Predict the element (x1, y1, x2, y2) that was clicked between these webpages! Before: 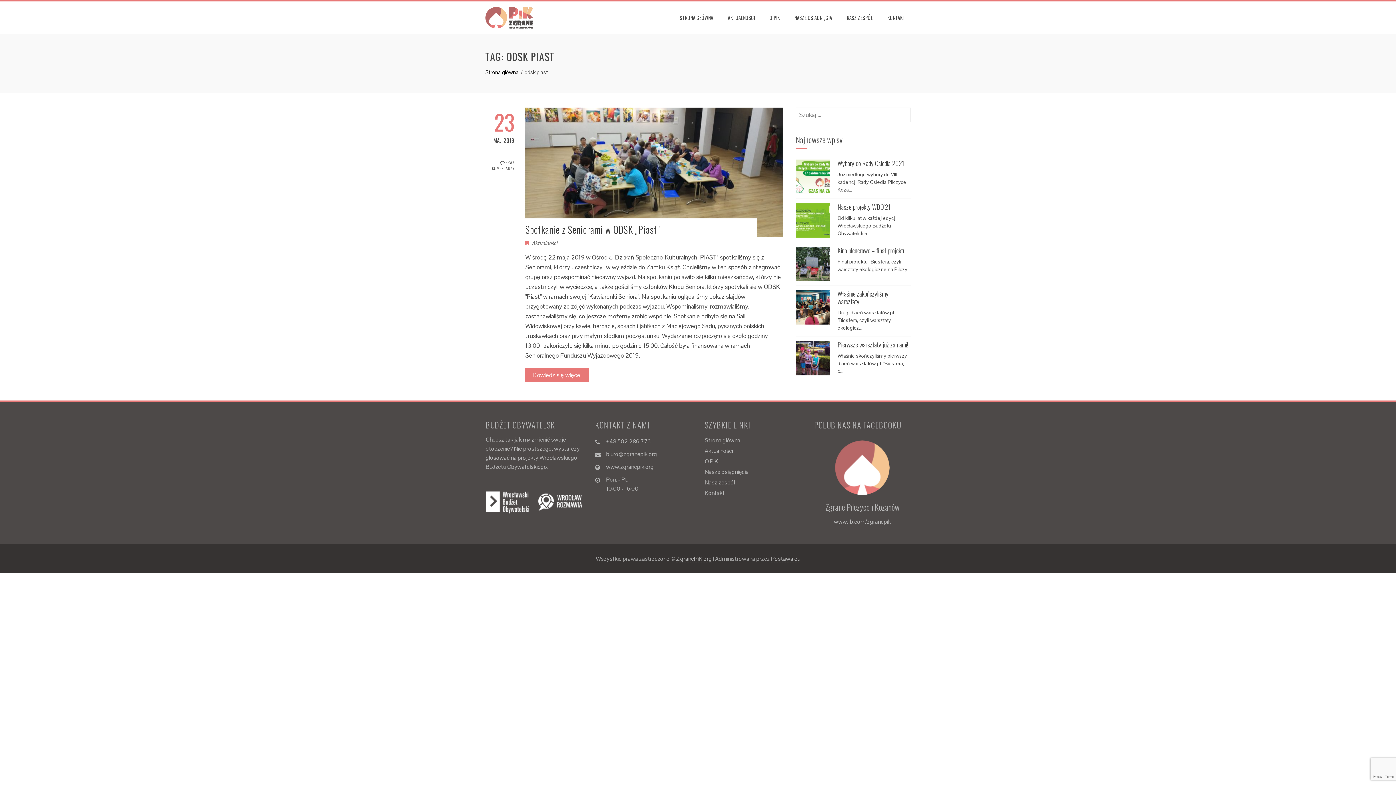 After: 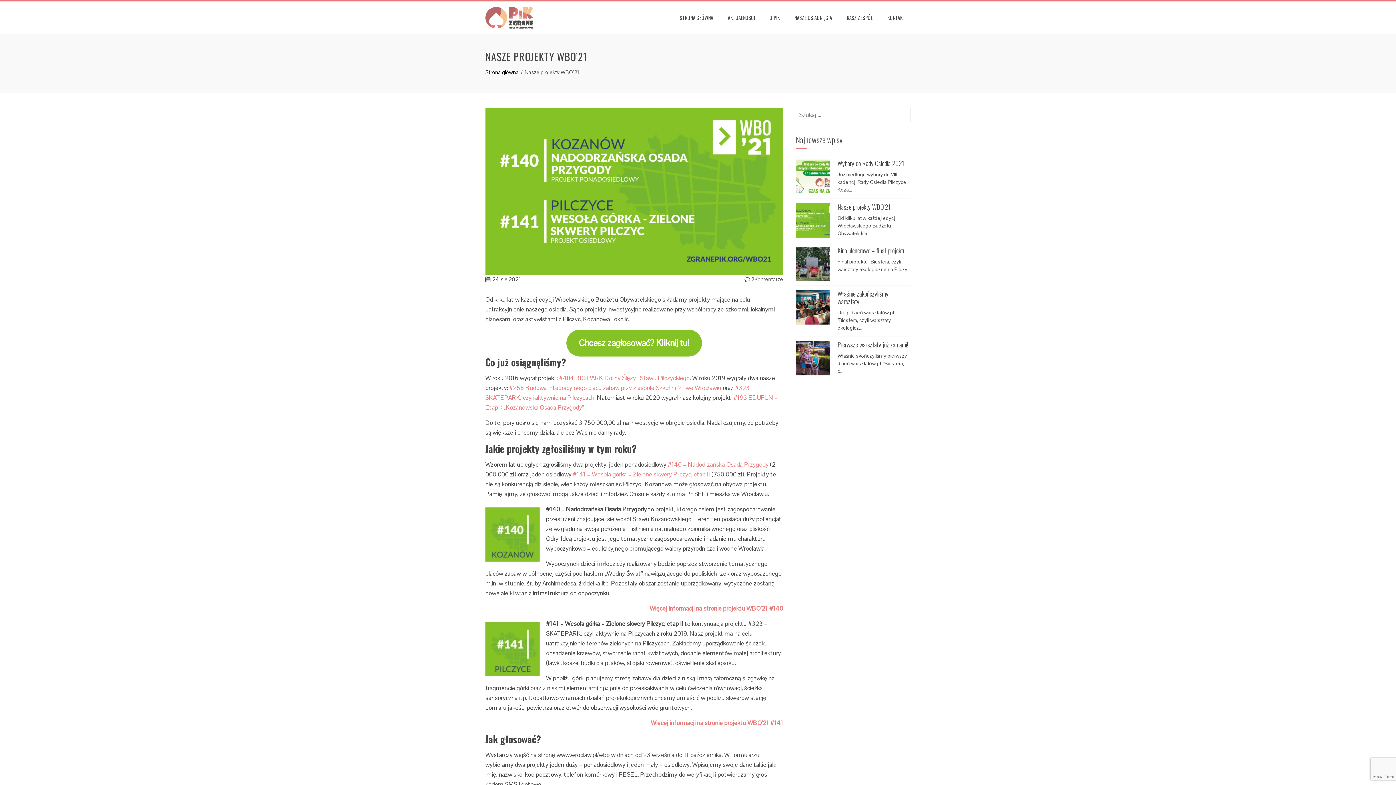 Action: label: Nasze projekty WBO’21 bbox: (837, 202, 890, 211)